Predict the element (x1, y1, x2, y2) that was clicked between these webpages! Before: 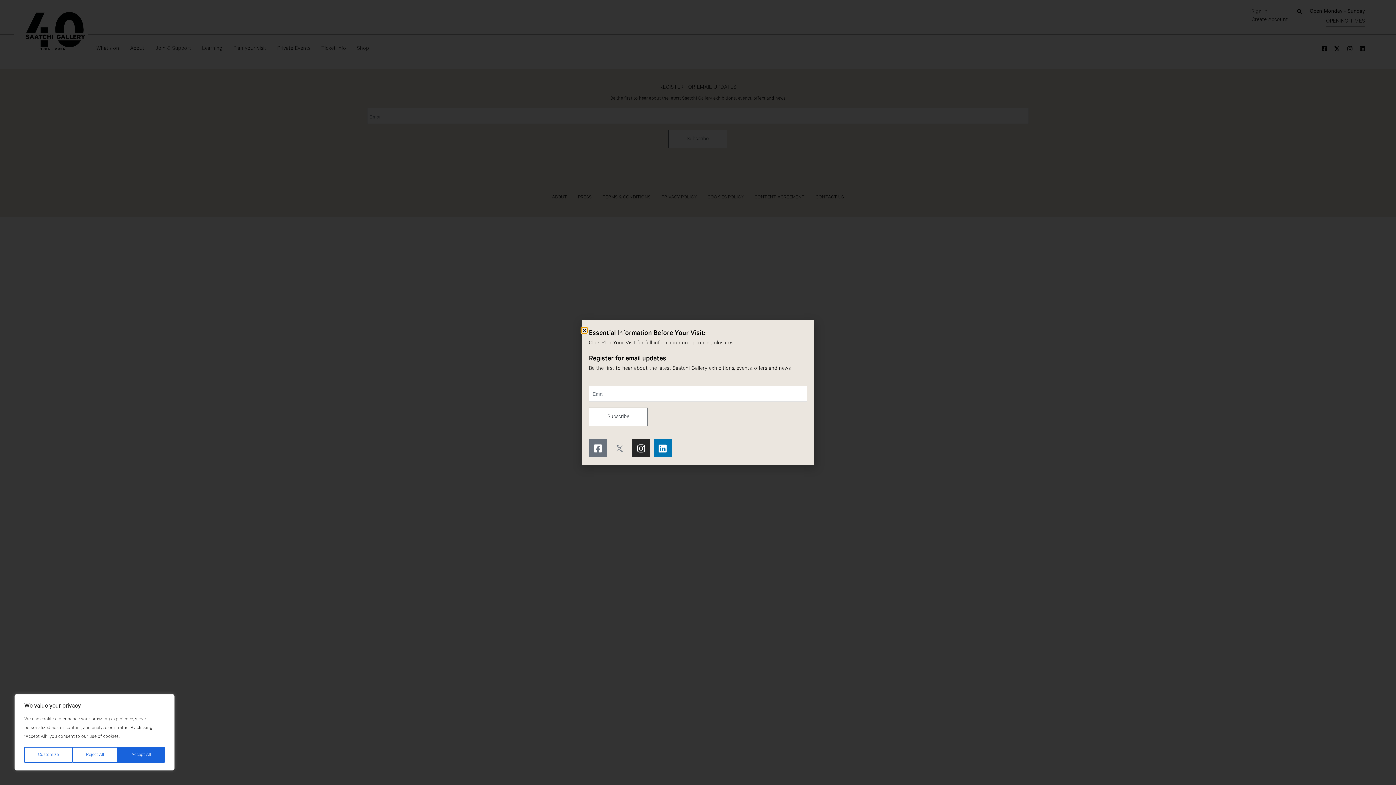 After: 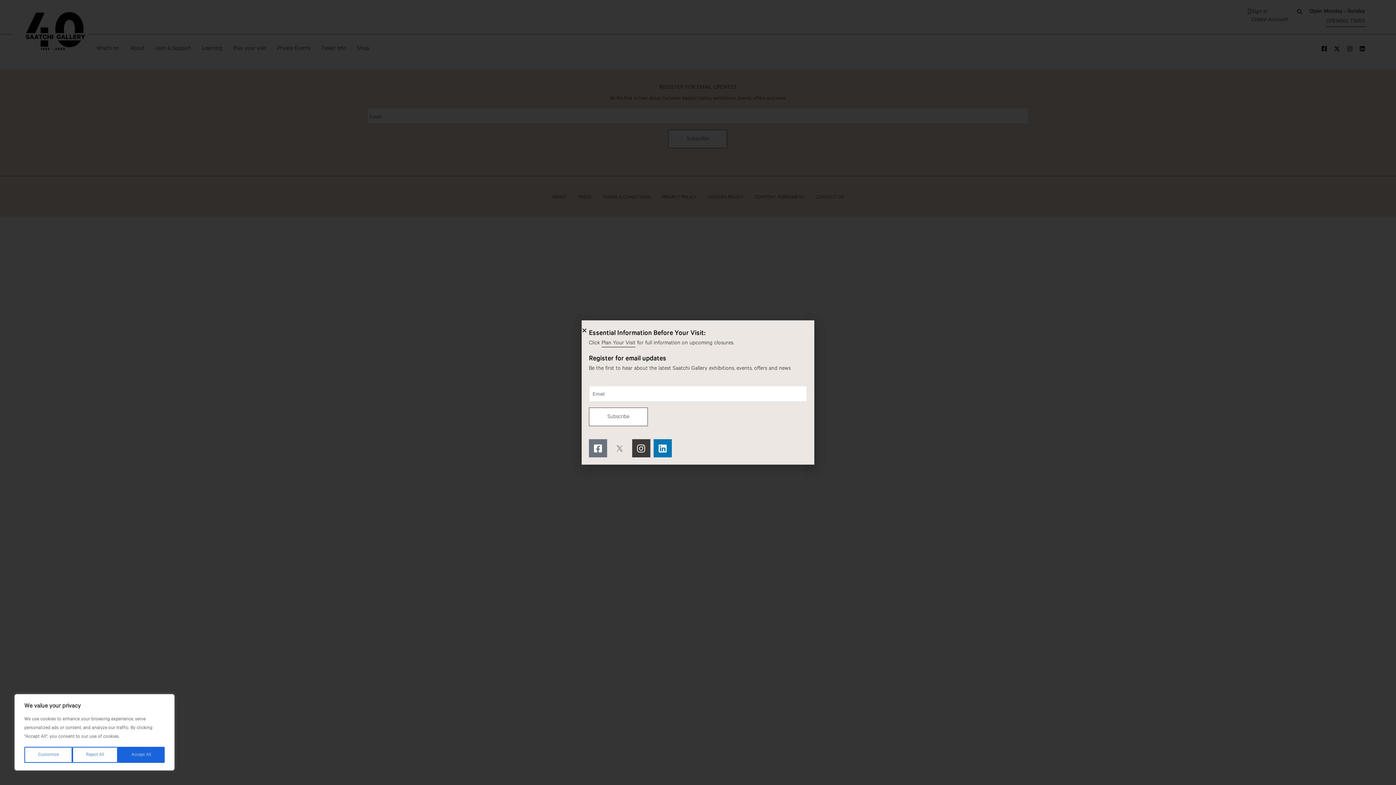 Action: label: Instagram bbox: (632, 439, 650, 457)